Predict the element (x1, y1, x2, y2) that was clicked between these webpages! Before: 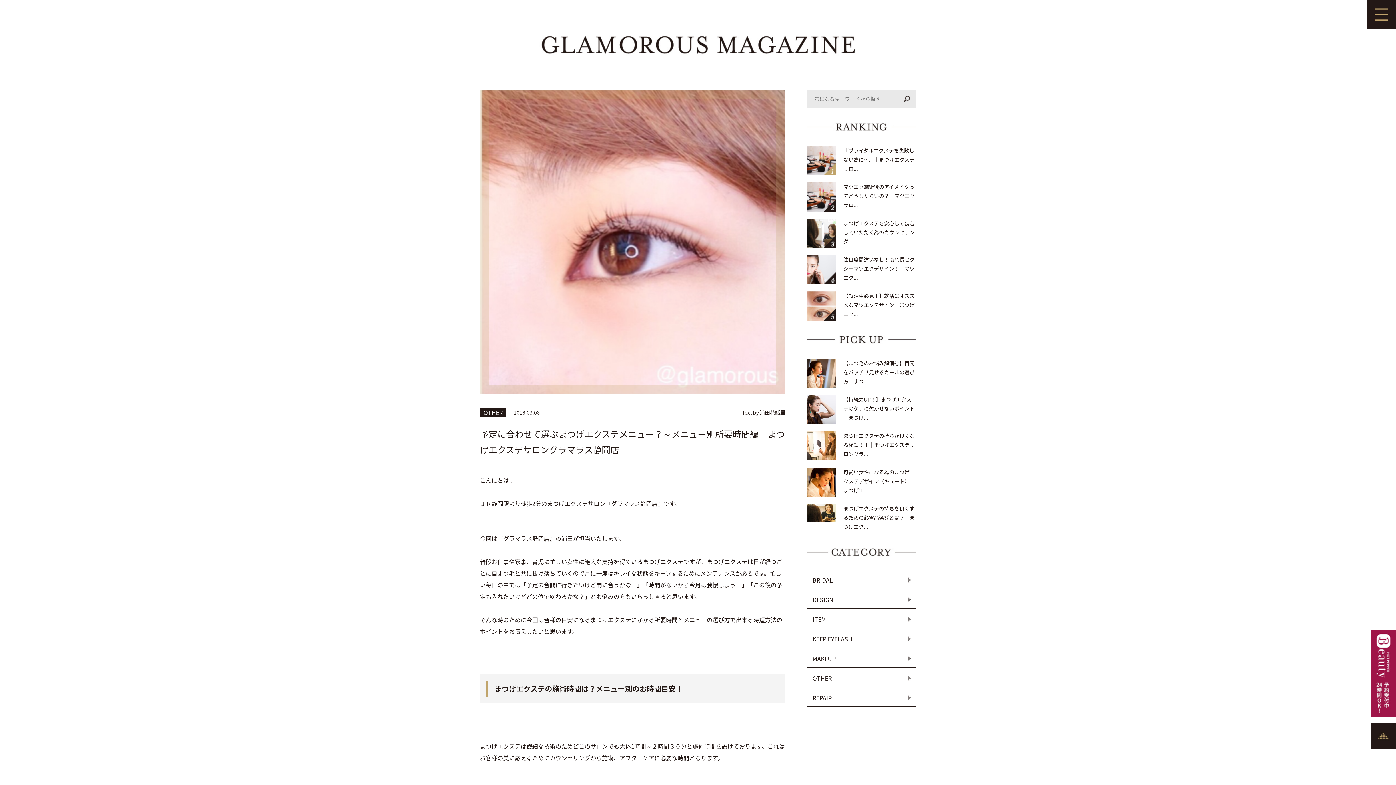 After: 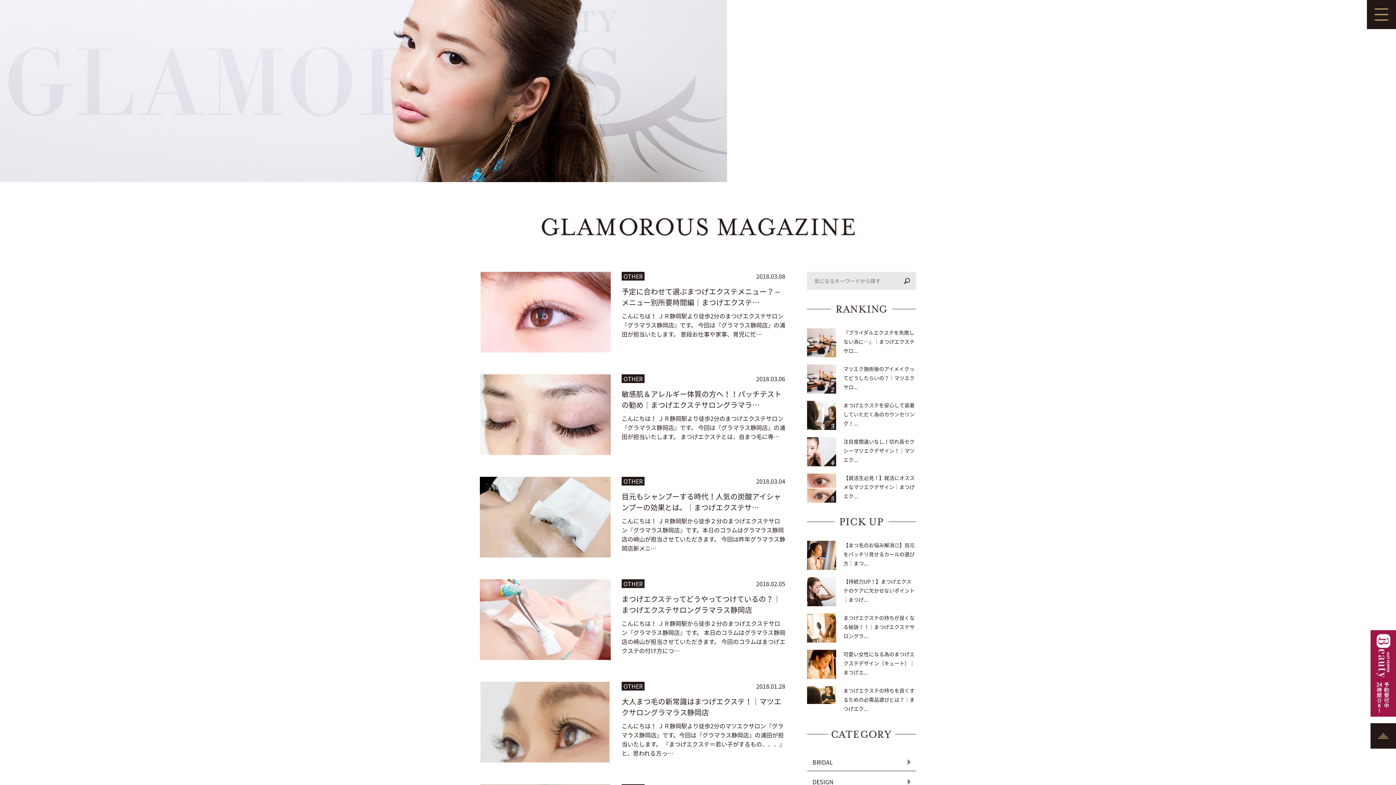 Action: bbox: (807, 669, 916, 687) label: OTHER